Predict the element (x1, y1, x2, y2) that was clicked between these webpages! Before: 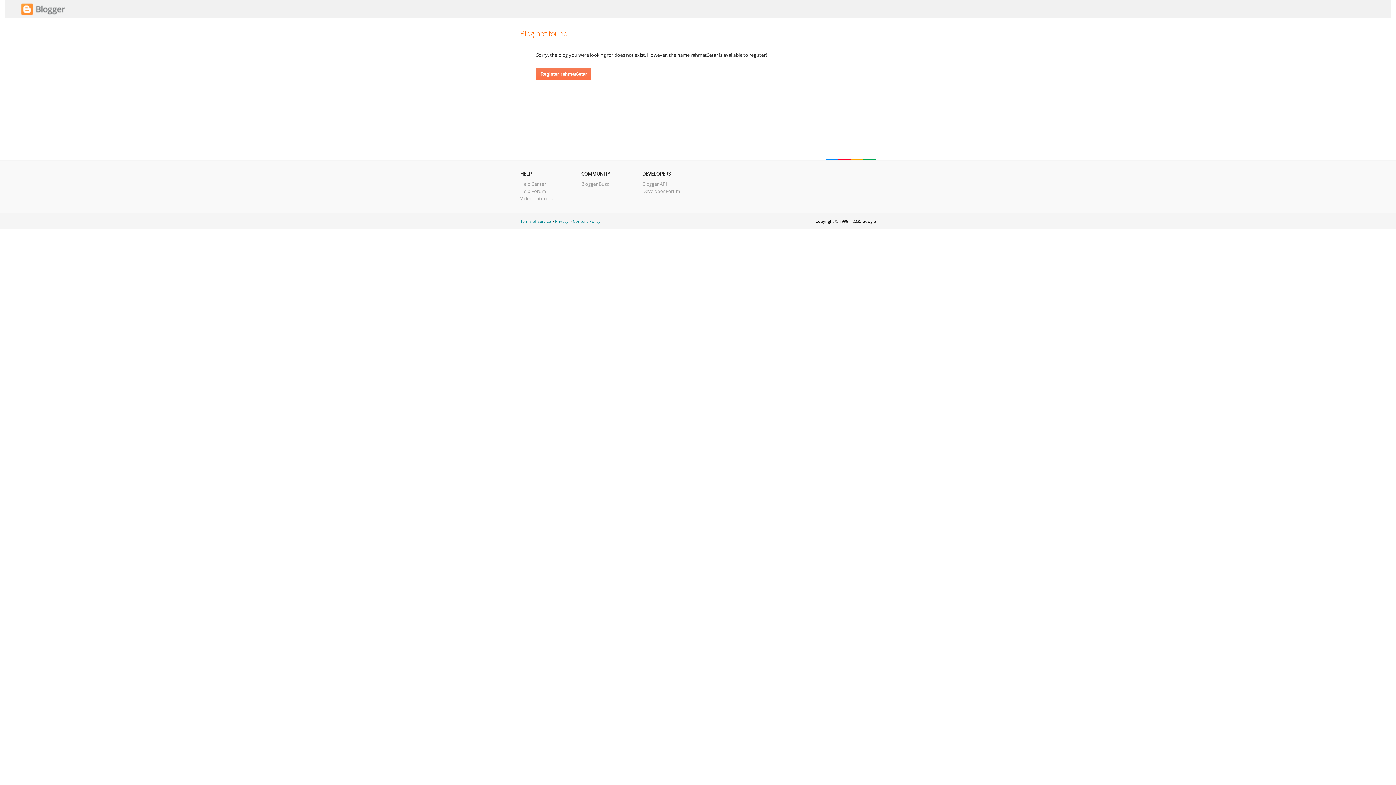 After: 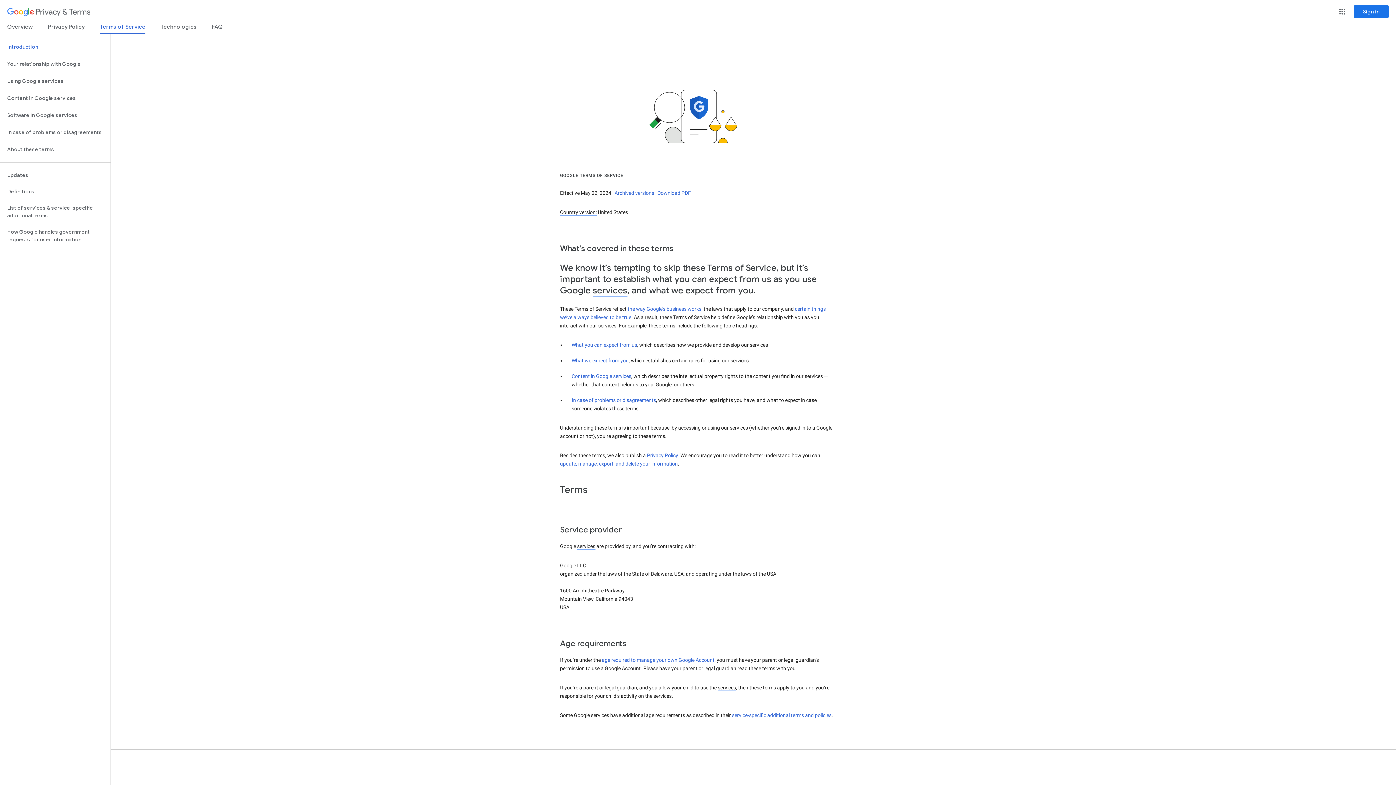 Action: bbox: (520, 218, 550, 224) label: Terms of Service